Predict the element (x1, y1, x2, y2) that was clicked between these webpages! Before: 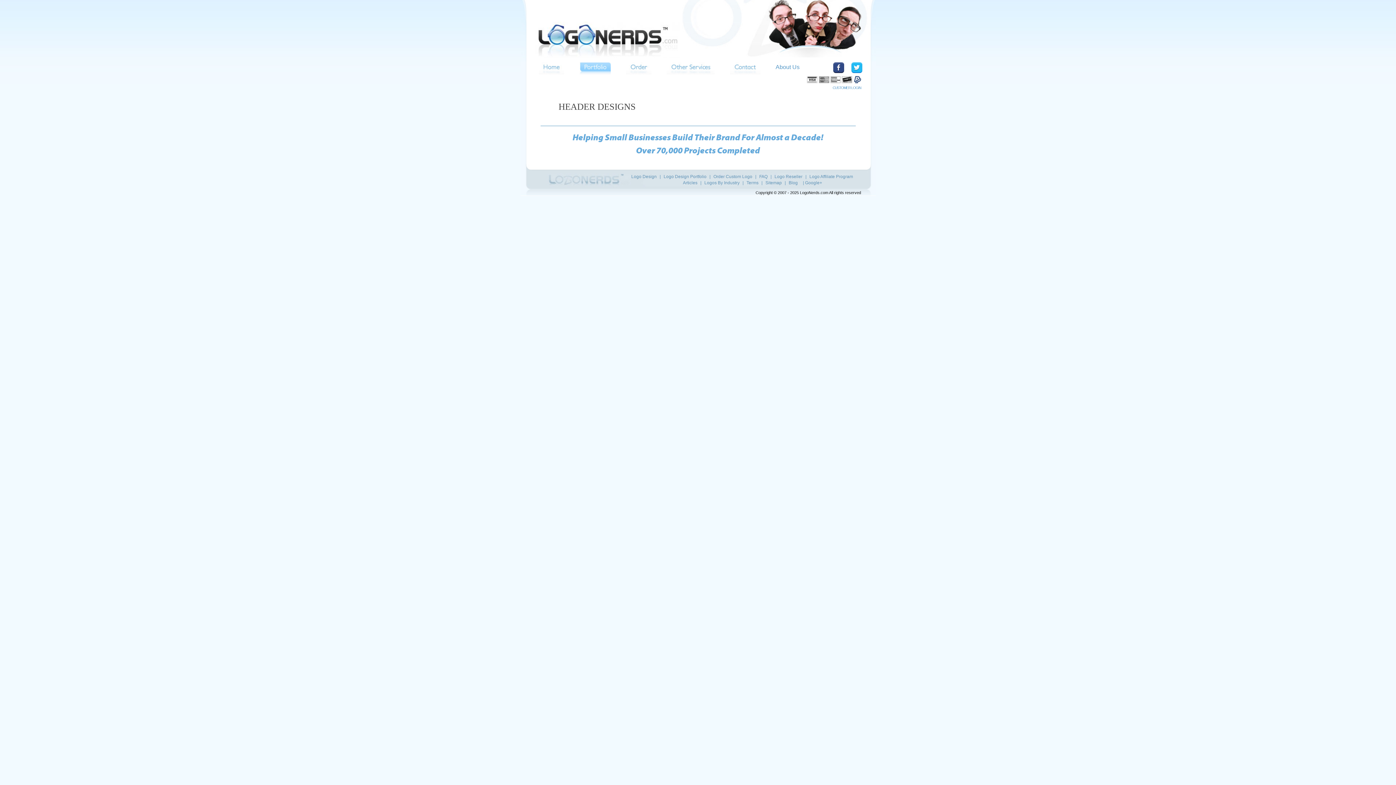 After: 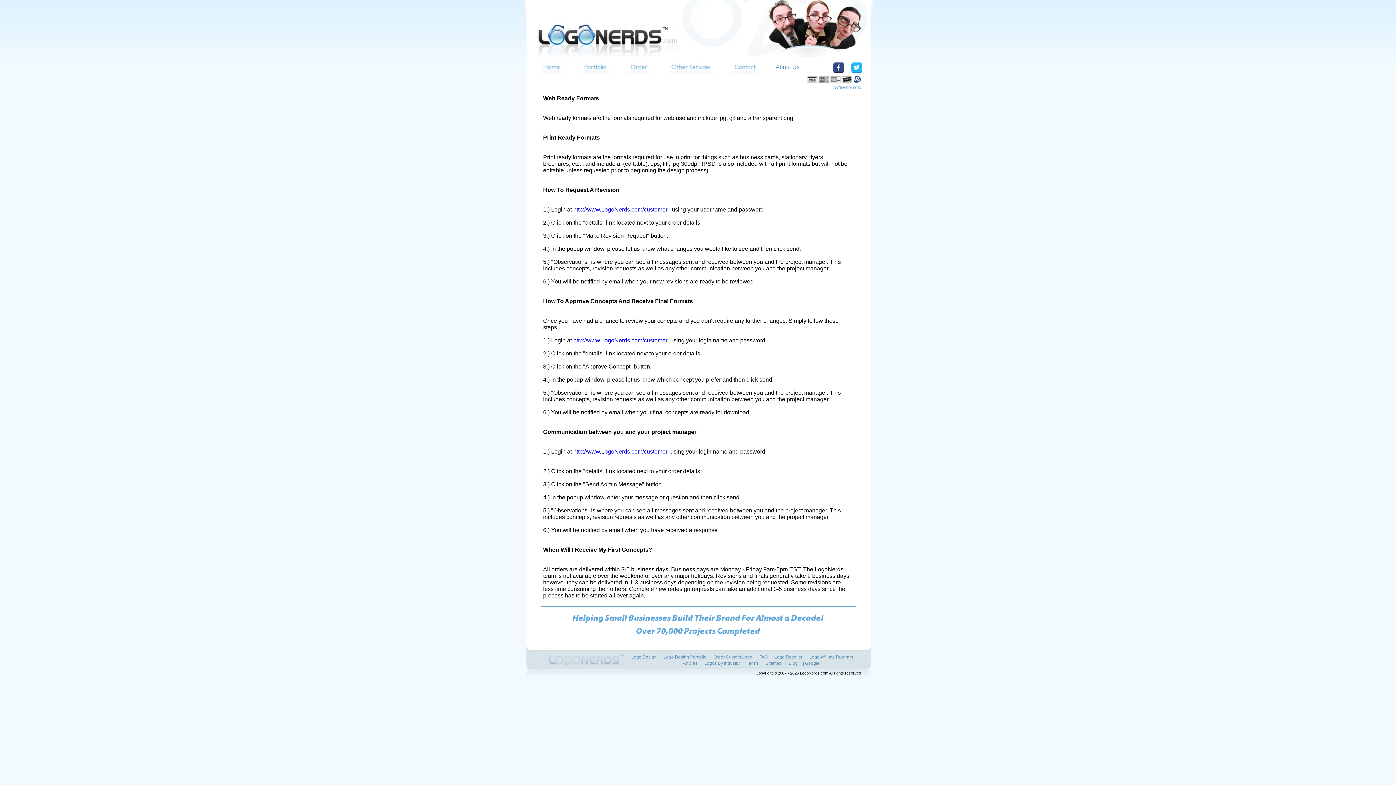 Action: bbox: (759, 174, 769, 179) label: FAQ